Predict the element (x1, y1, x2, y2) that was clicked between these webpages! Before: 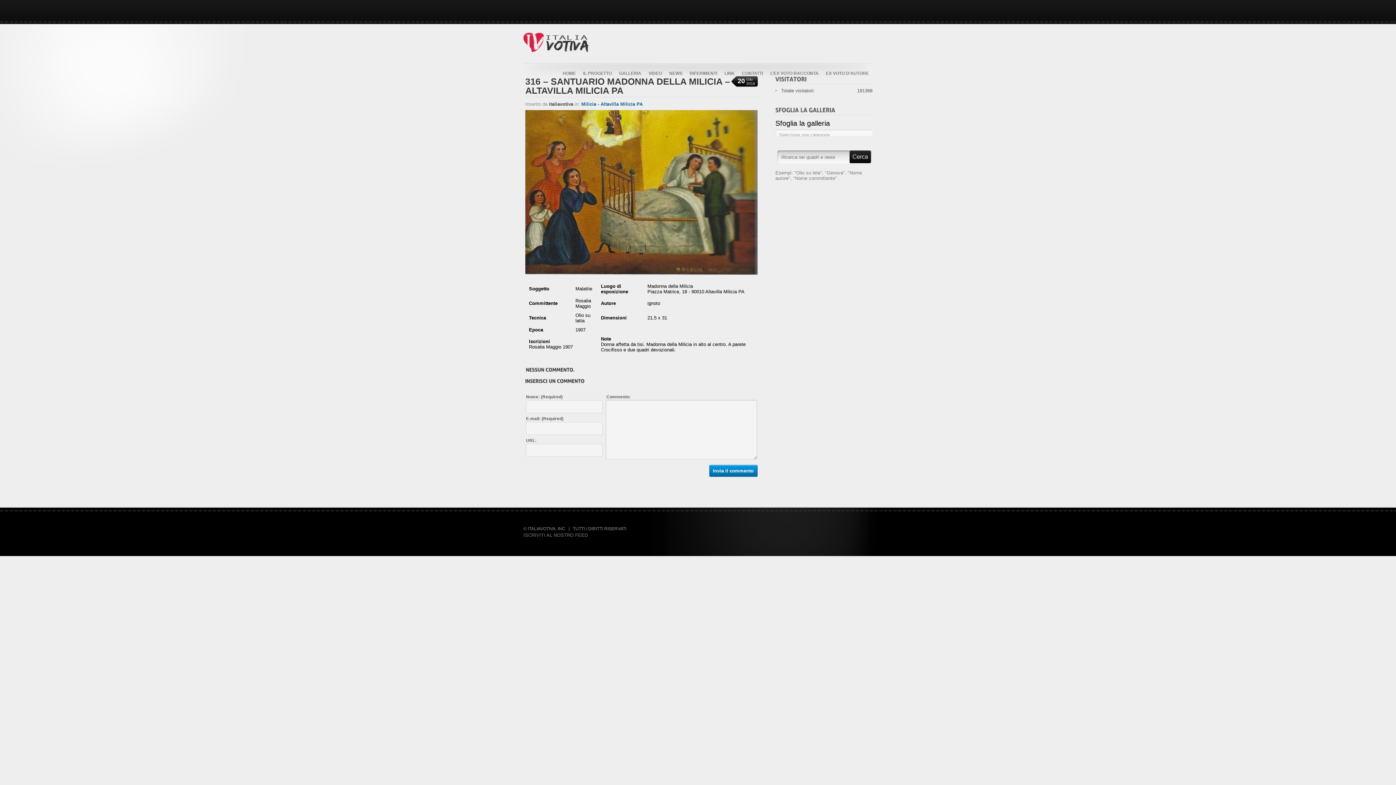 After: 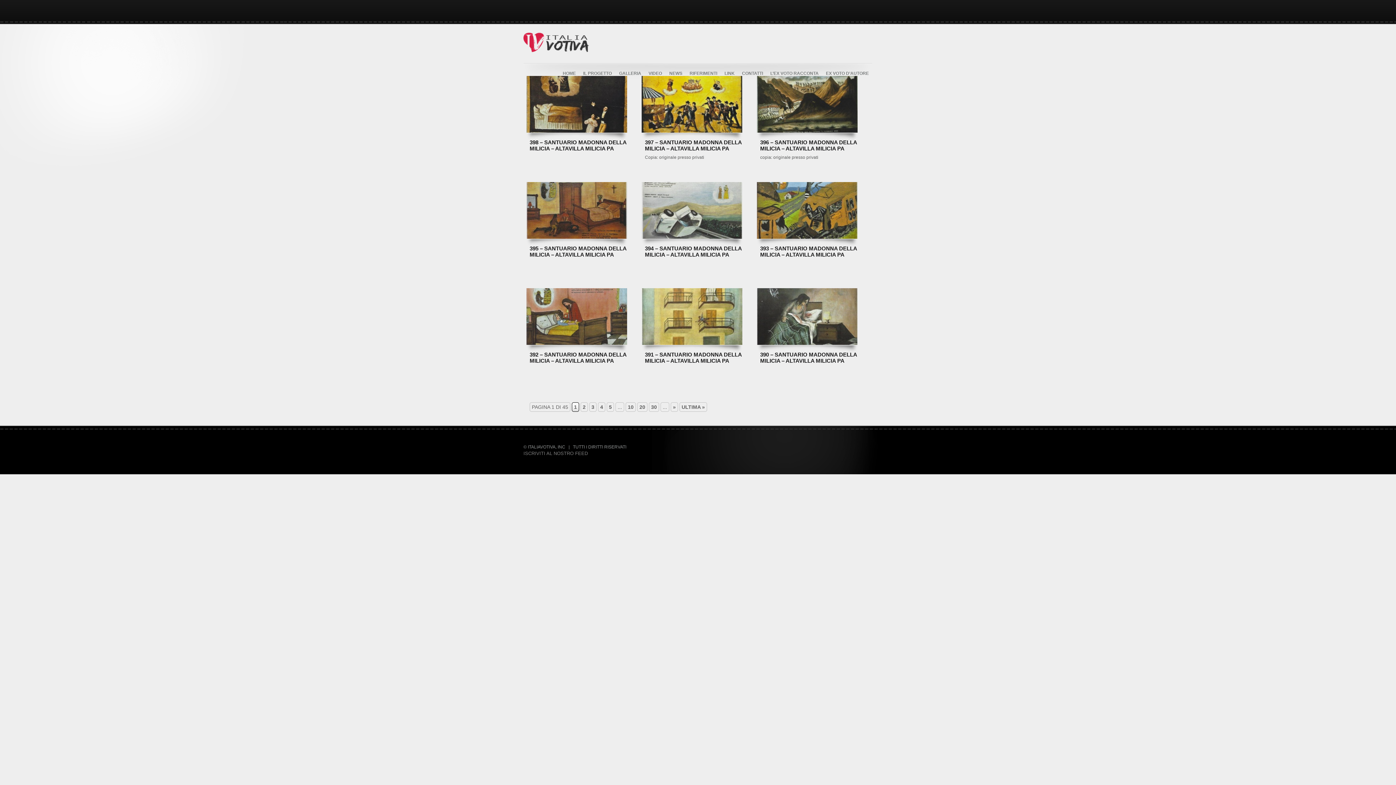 Action: bbox: (581, 101, 642, 106) label: Milicia - Altavilla Milicia PA